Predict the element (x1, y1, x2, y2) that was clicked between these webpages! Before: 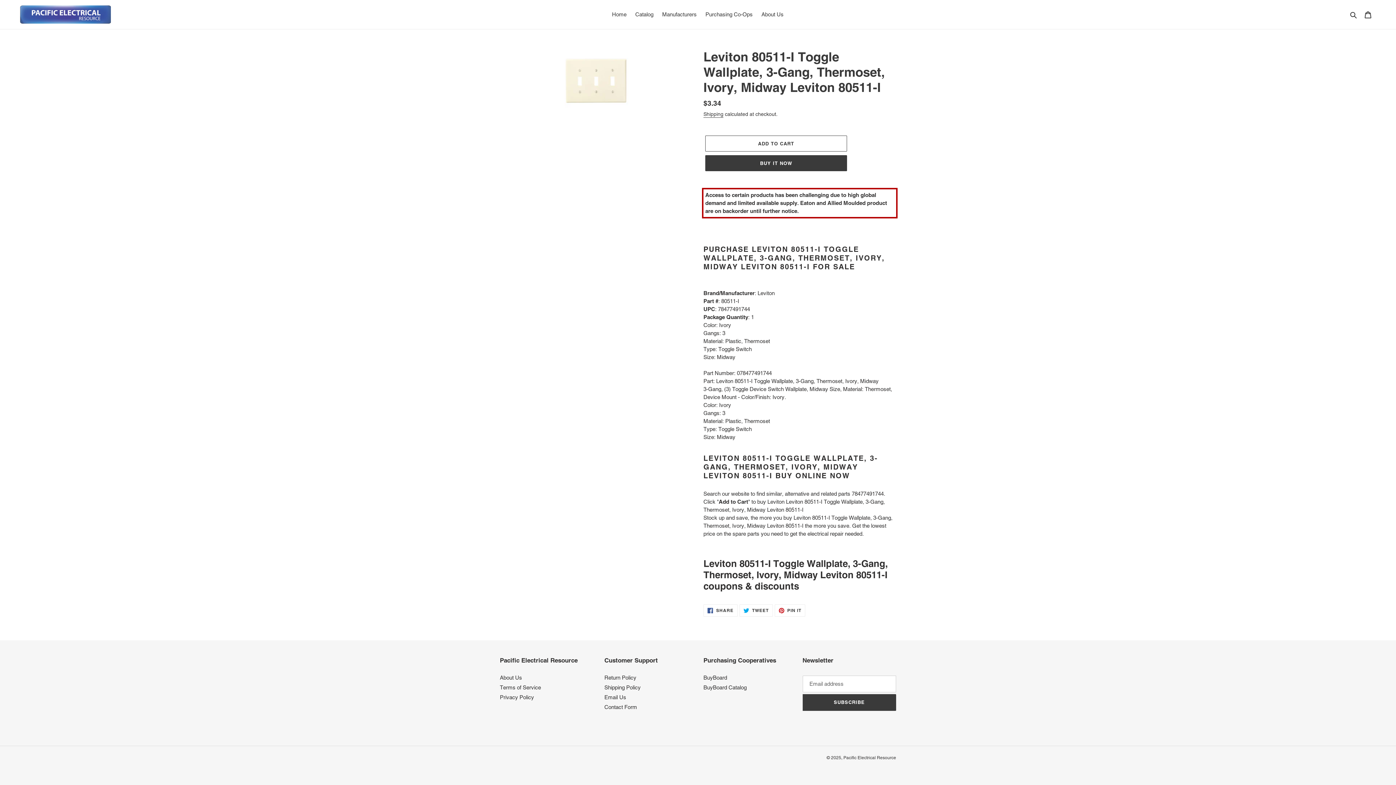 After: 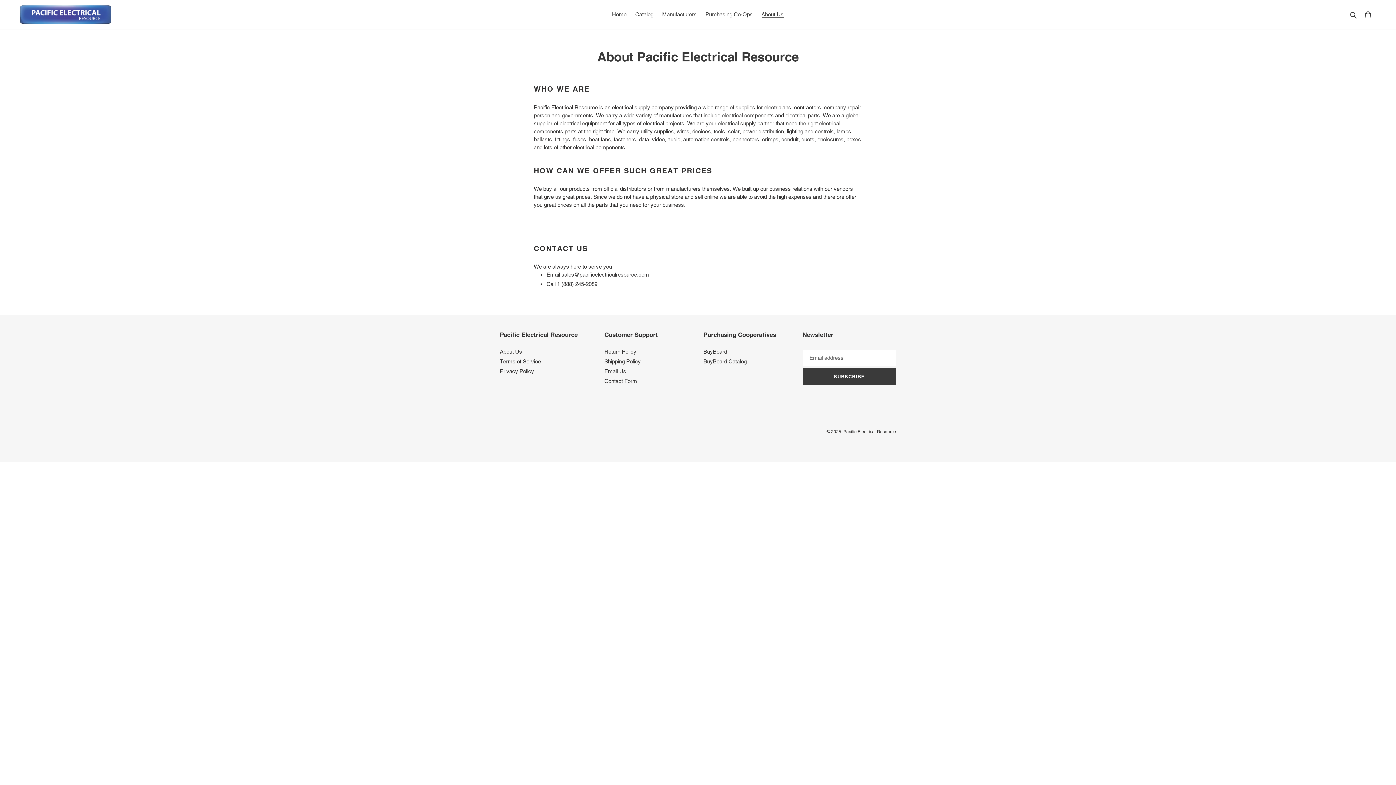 Action: label: About Us bbox: (758, 9, 787, 19)